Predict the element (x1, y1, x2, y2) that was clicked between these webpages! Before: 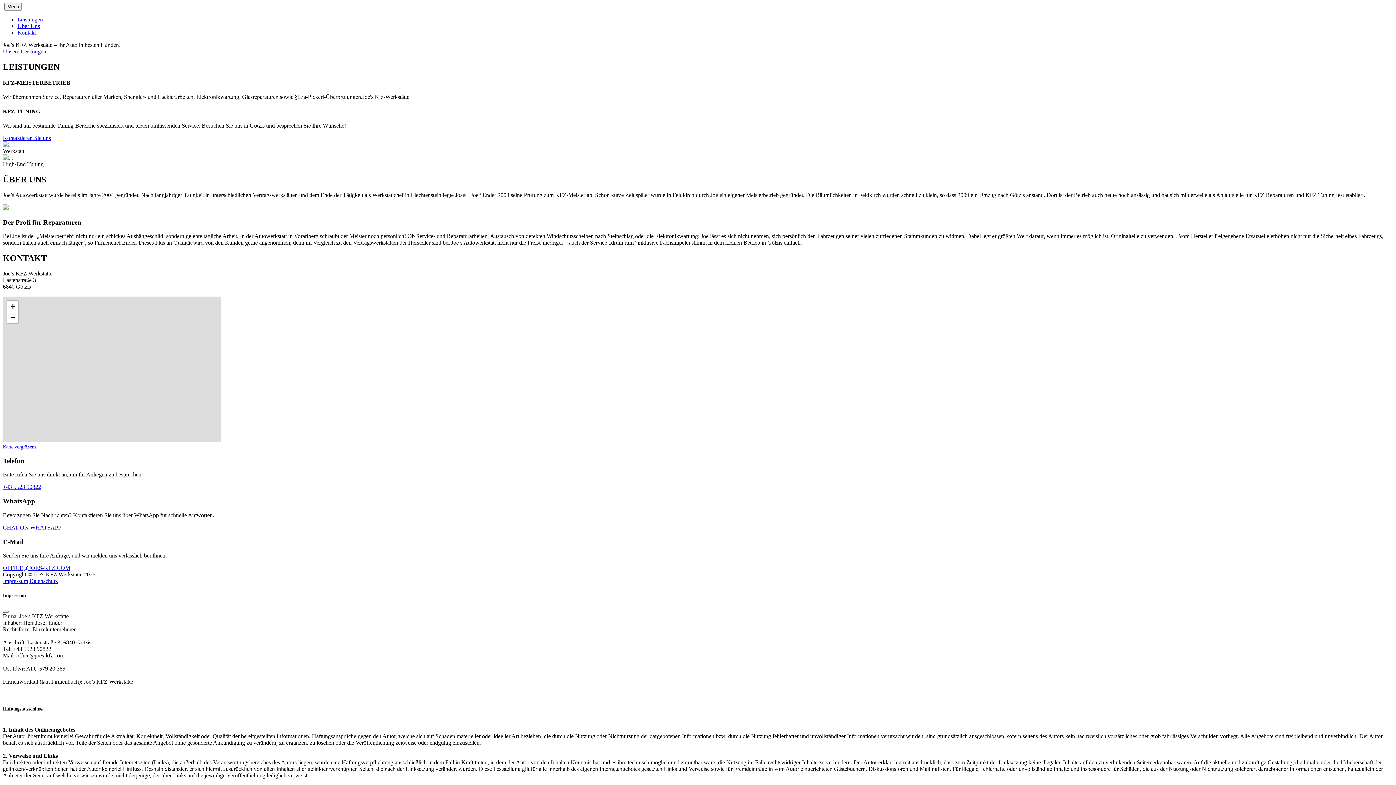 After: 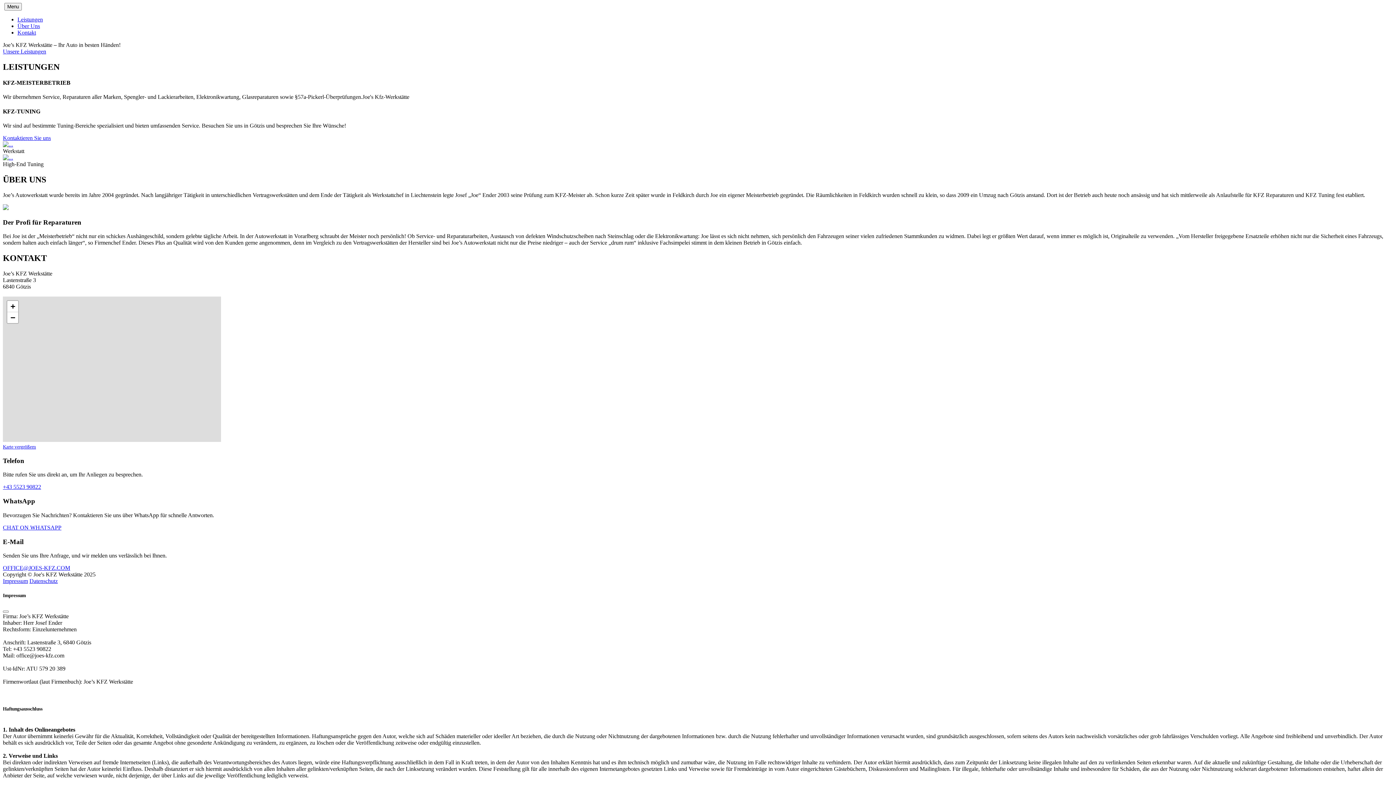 Action: bbox: (2, 444, 36, 449) label: Karte vergrößern